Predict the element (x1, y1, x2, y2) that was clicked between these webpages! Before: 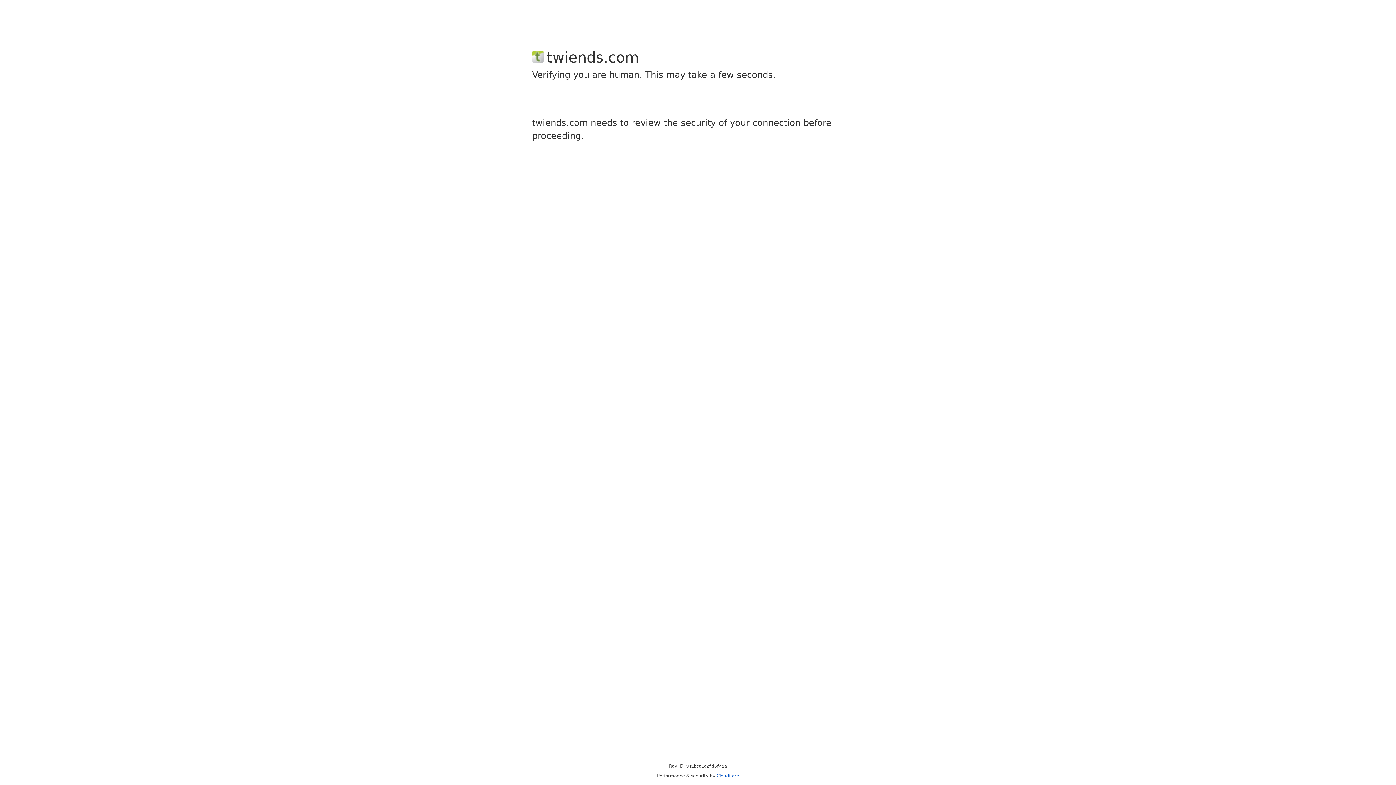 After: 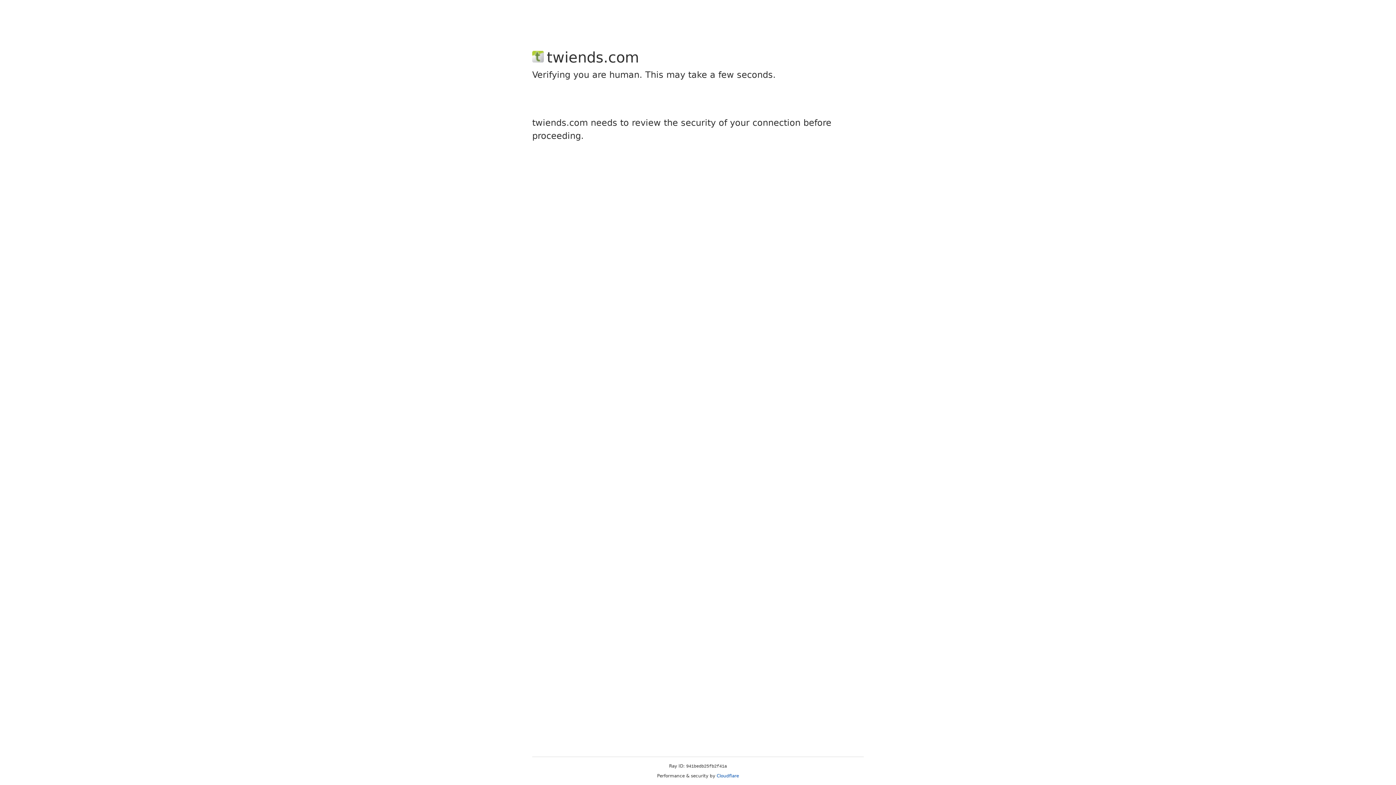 Action: bbox: (716, 773, 739, 778) label: Cloudflare